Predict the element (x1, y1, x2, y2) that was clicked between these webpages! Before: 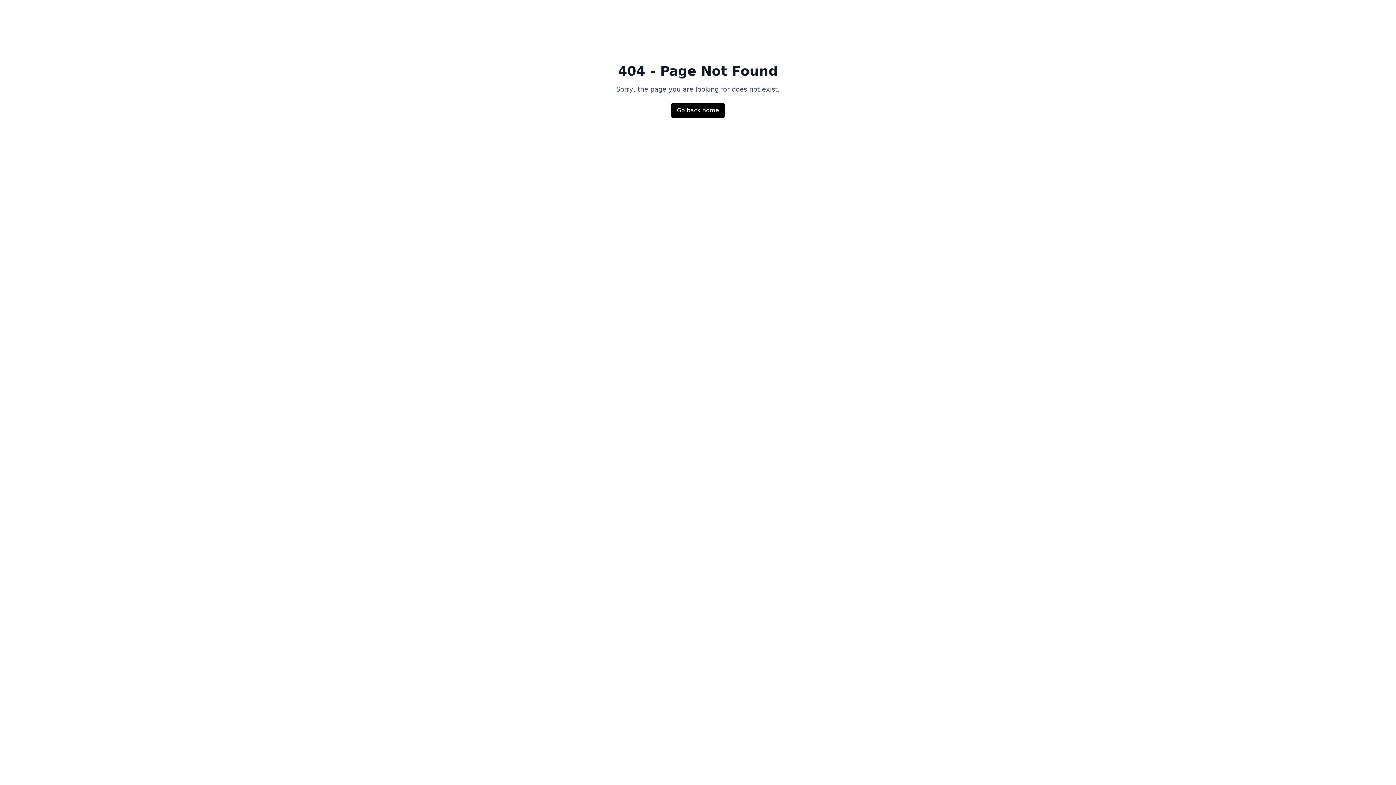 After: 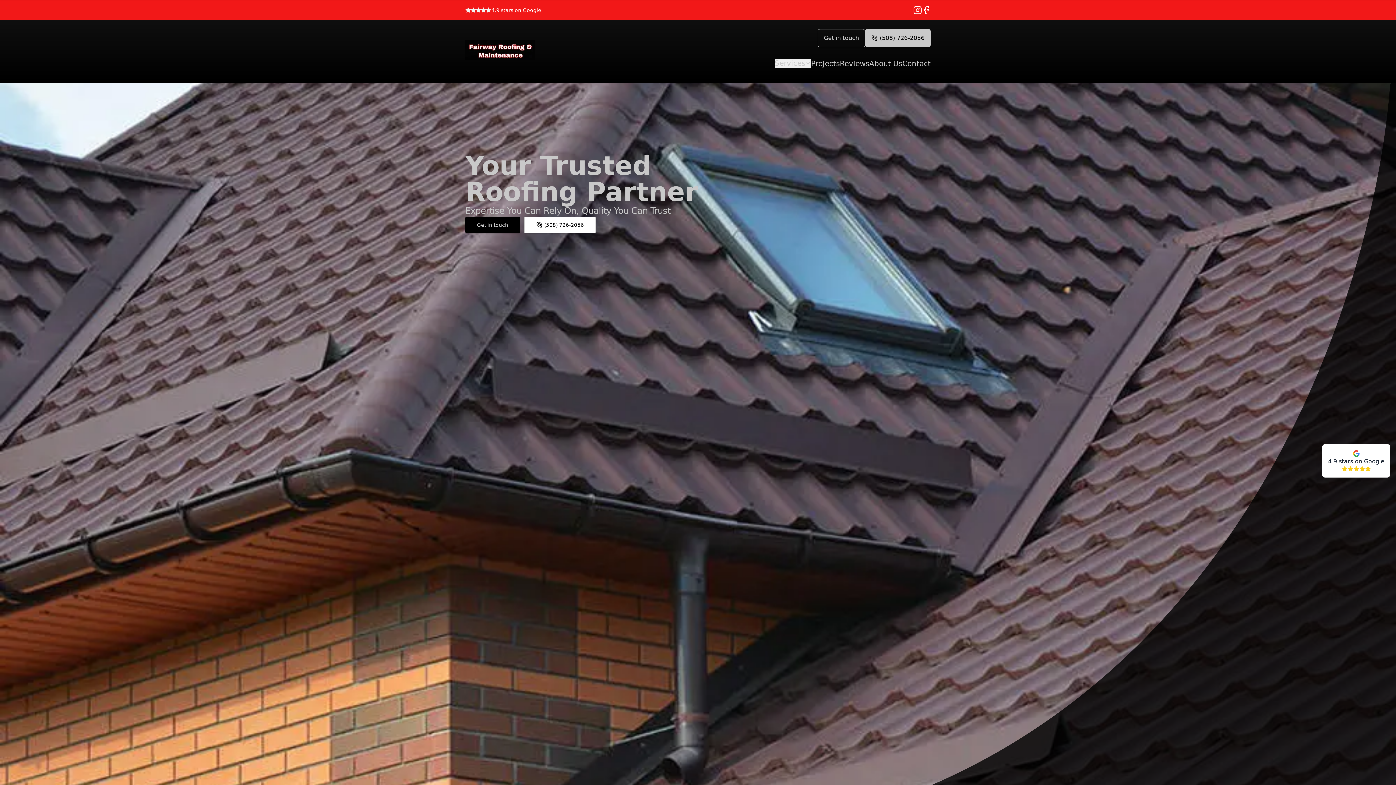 Action: label: Go back home bbox: (671, 103, 725, 117)